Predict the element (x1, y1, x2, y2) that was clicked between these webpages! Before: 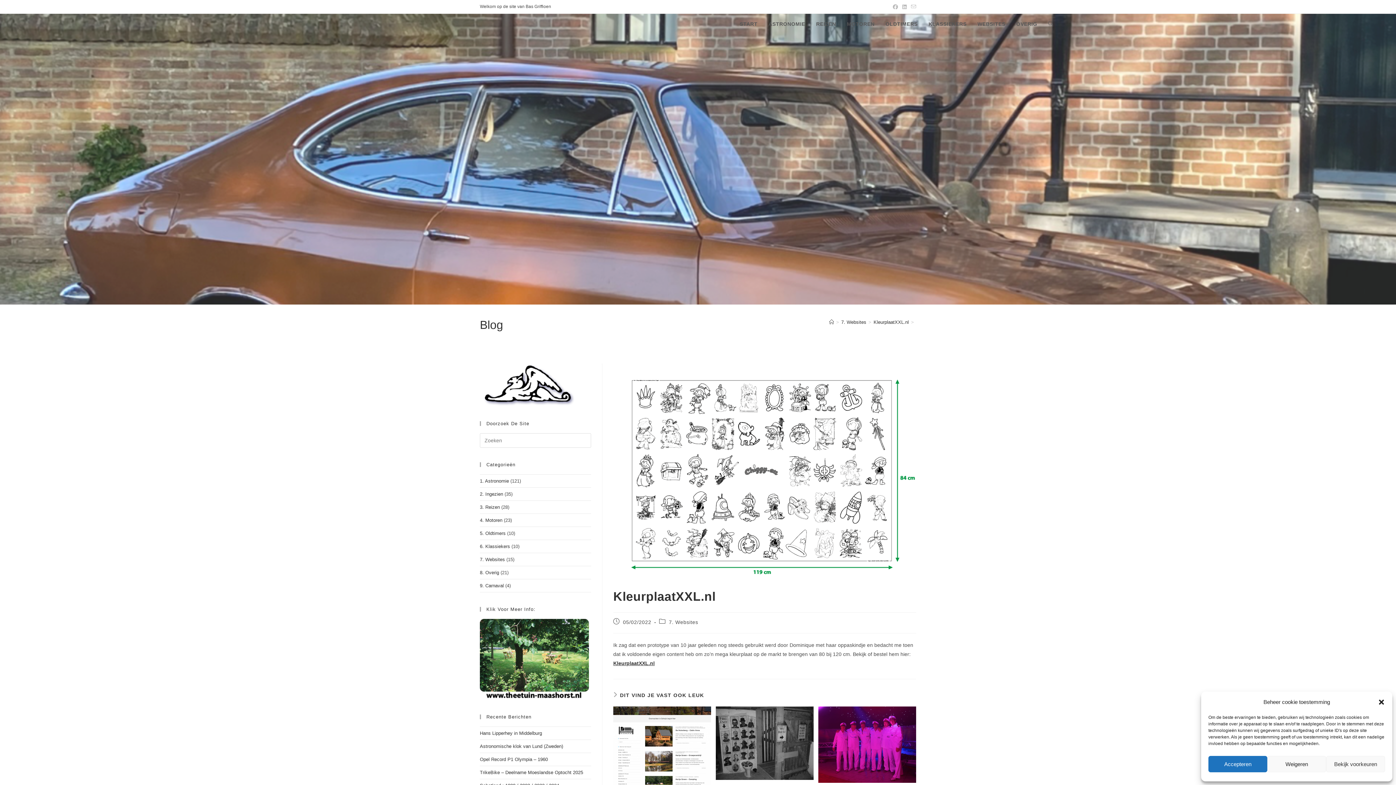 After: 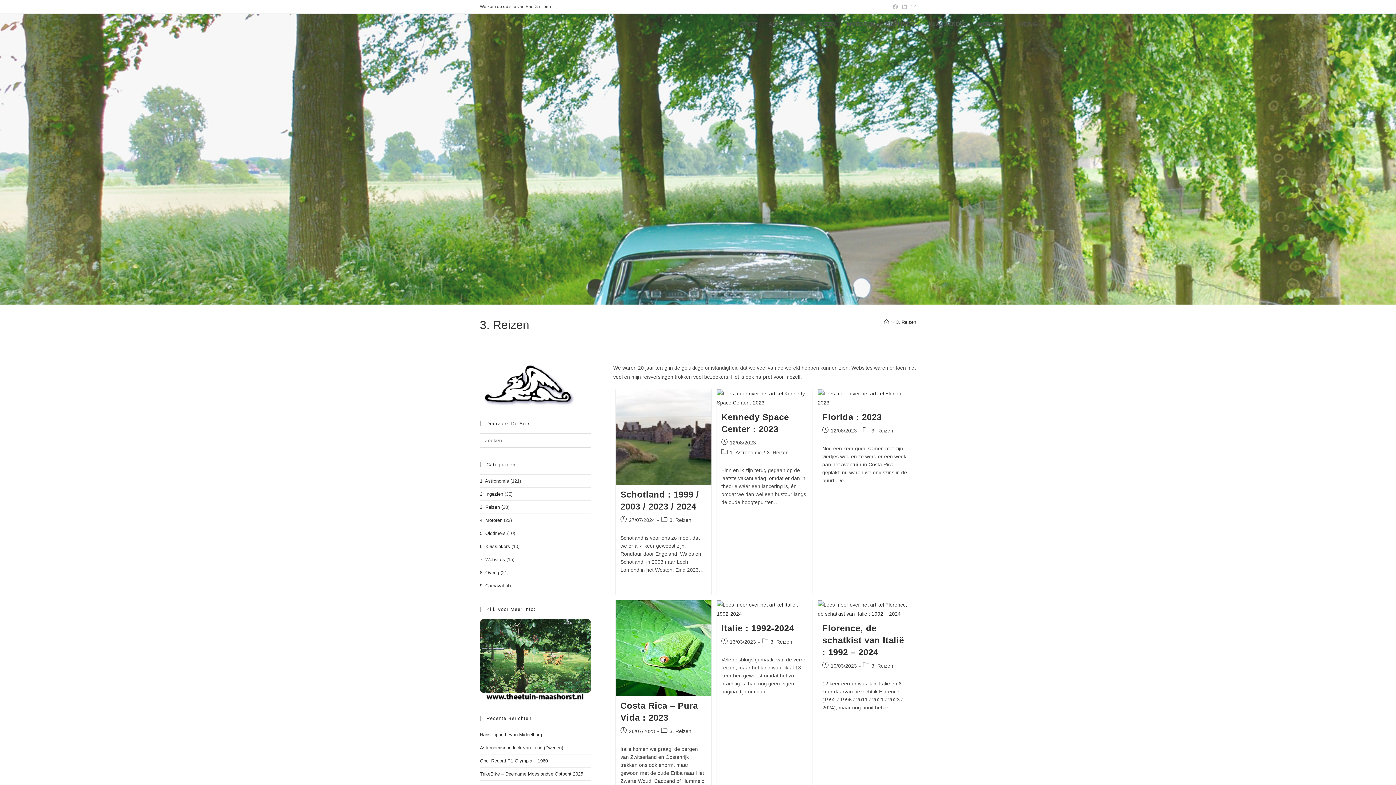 Action: bbox: (480, 504, 500, 510) label: 3. Reizen